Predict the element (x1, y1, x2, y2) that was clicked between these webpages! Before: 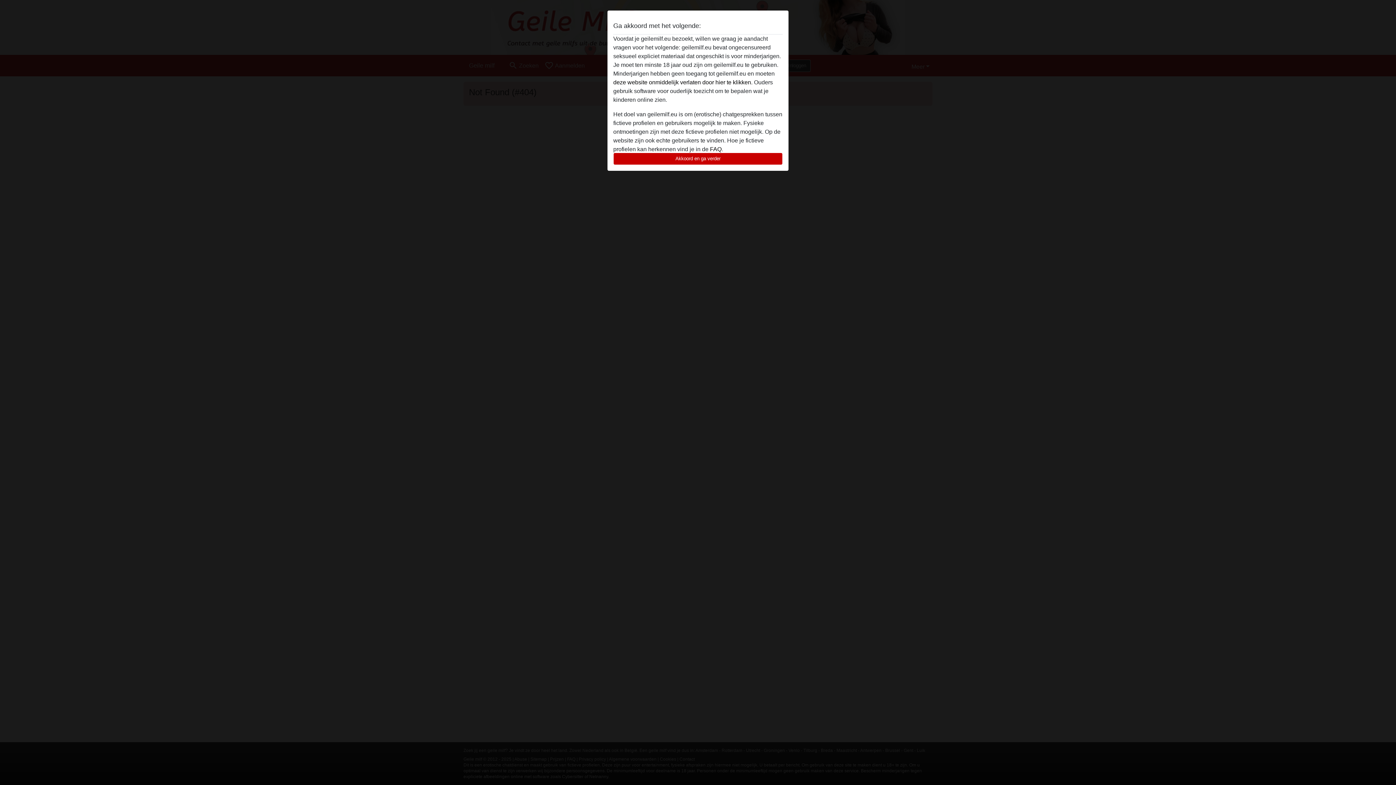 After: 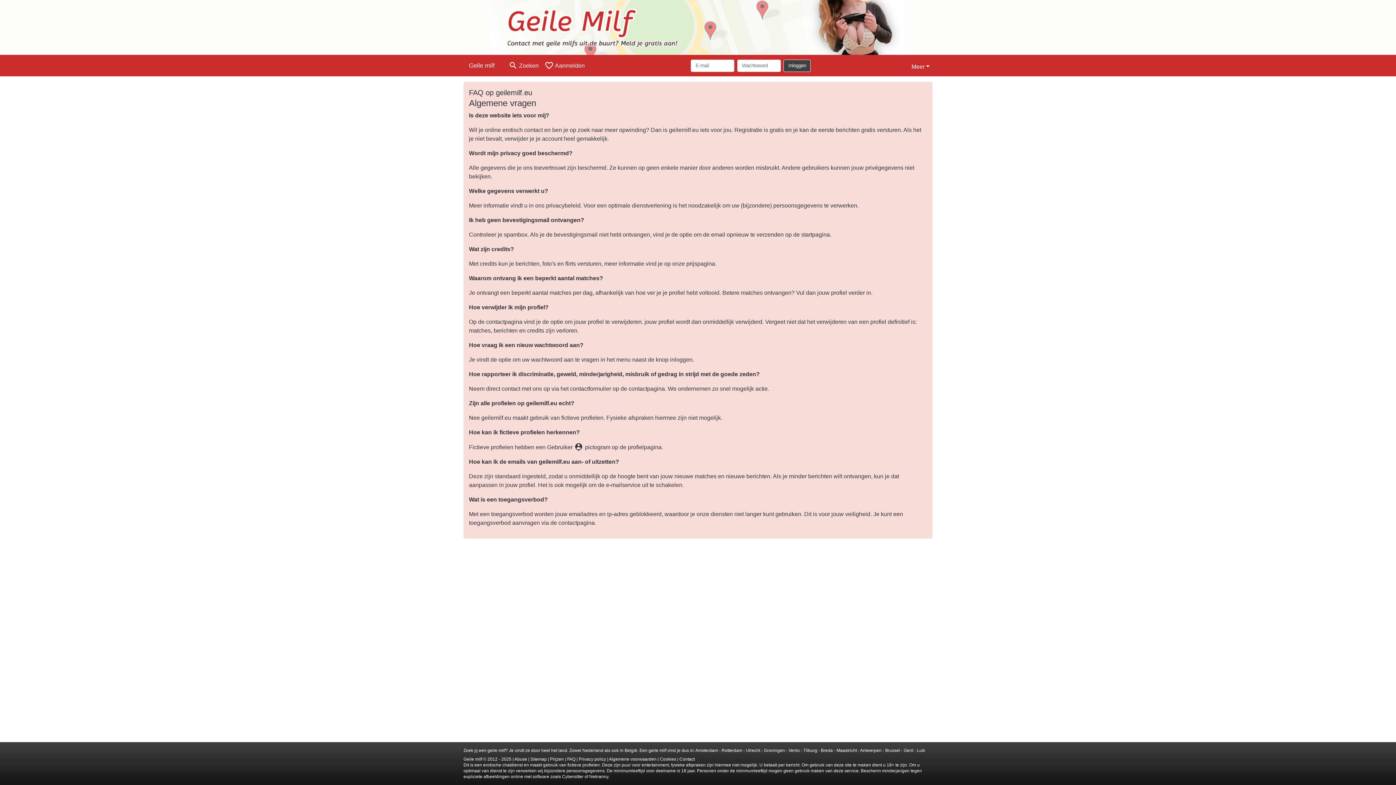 Action: label: FAQ bbox: (710, 146, 721, 152)